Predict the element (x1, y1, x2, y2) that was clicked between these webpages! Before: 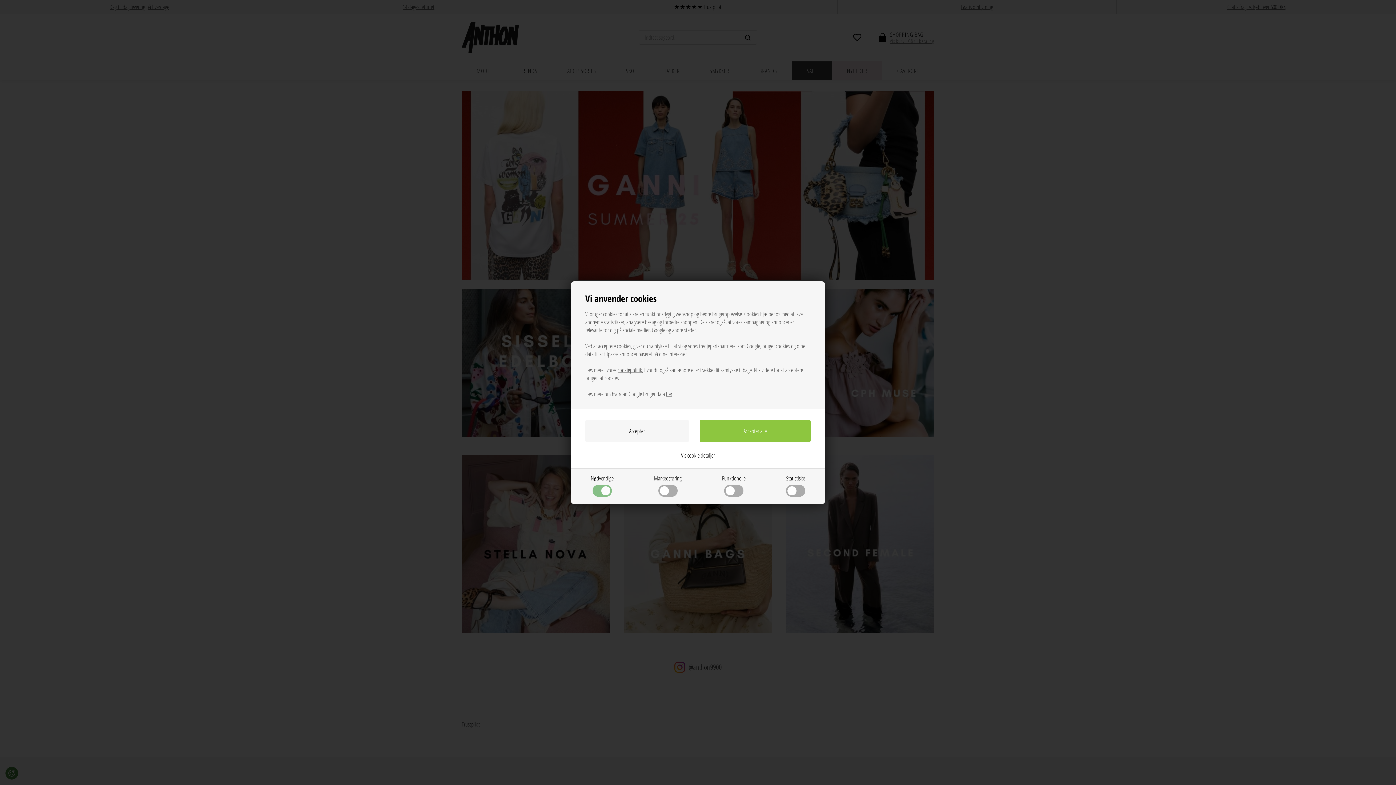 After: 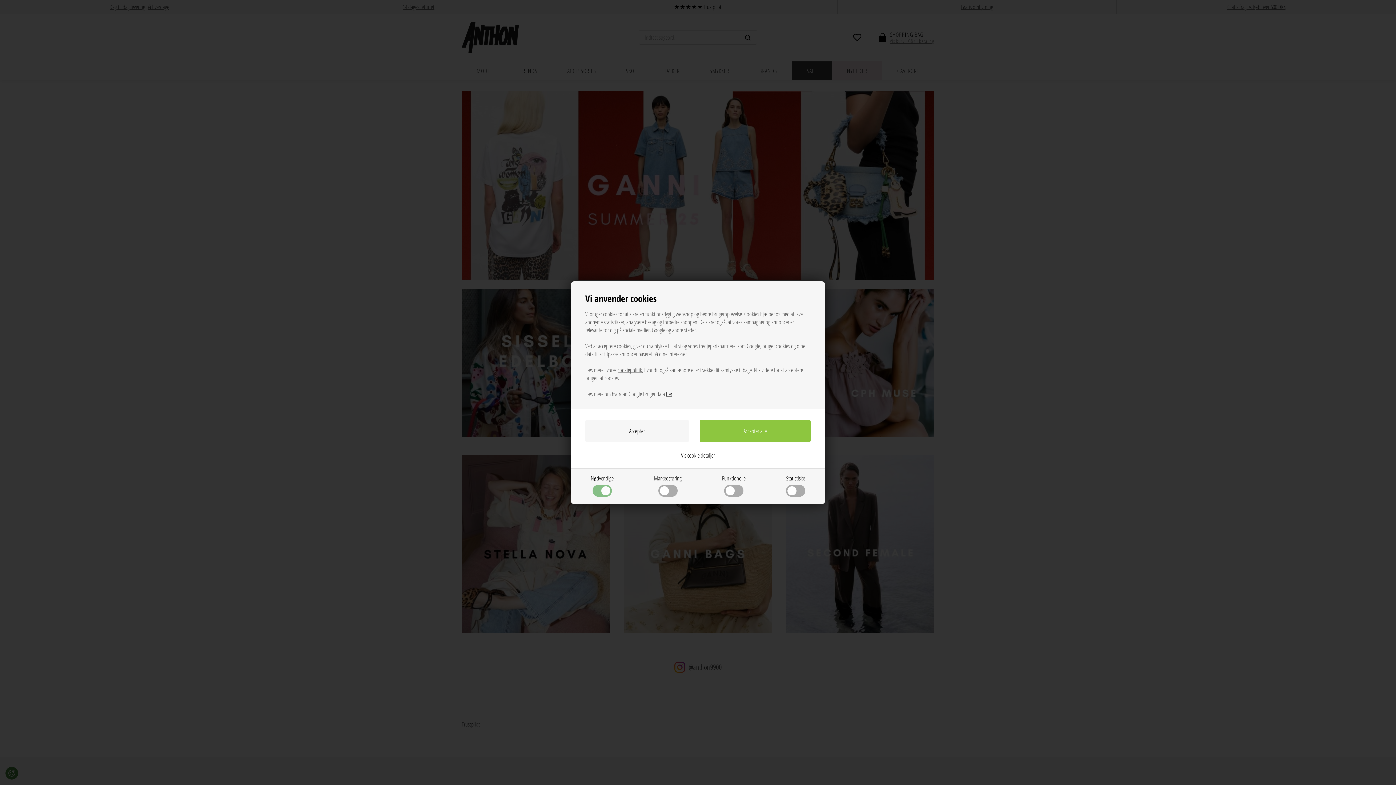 Action: bbox: (666, 390, 672, 398) label: her